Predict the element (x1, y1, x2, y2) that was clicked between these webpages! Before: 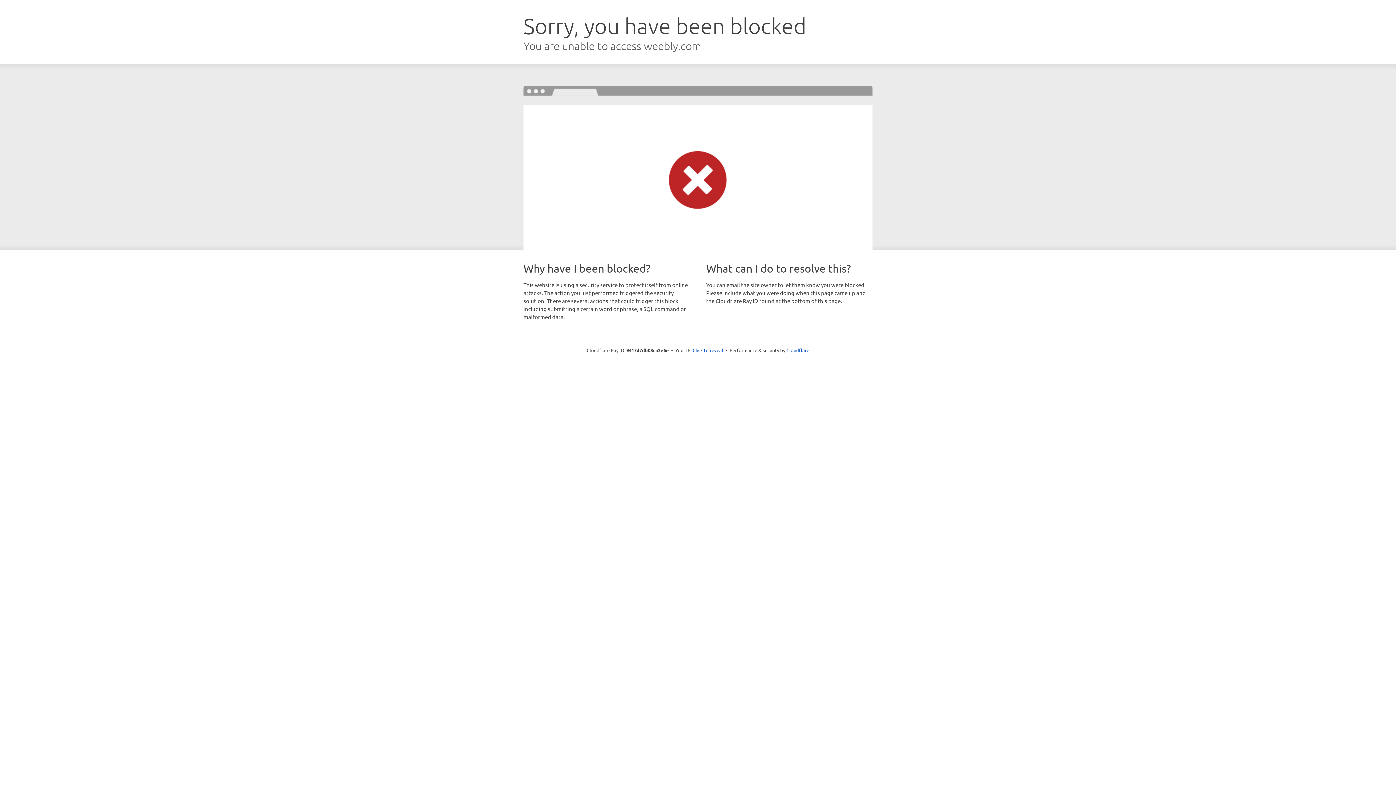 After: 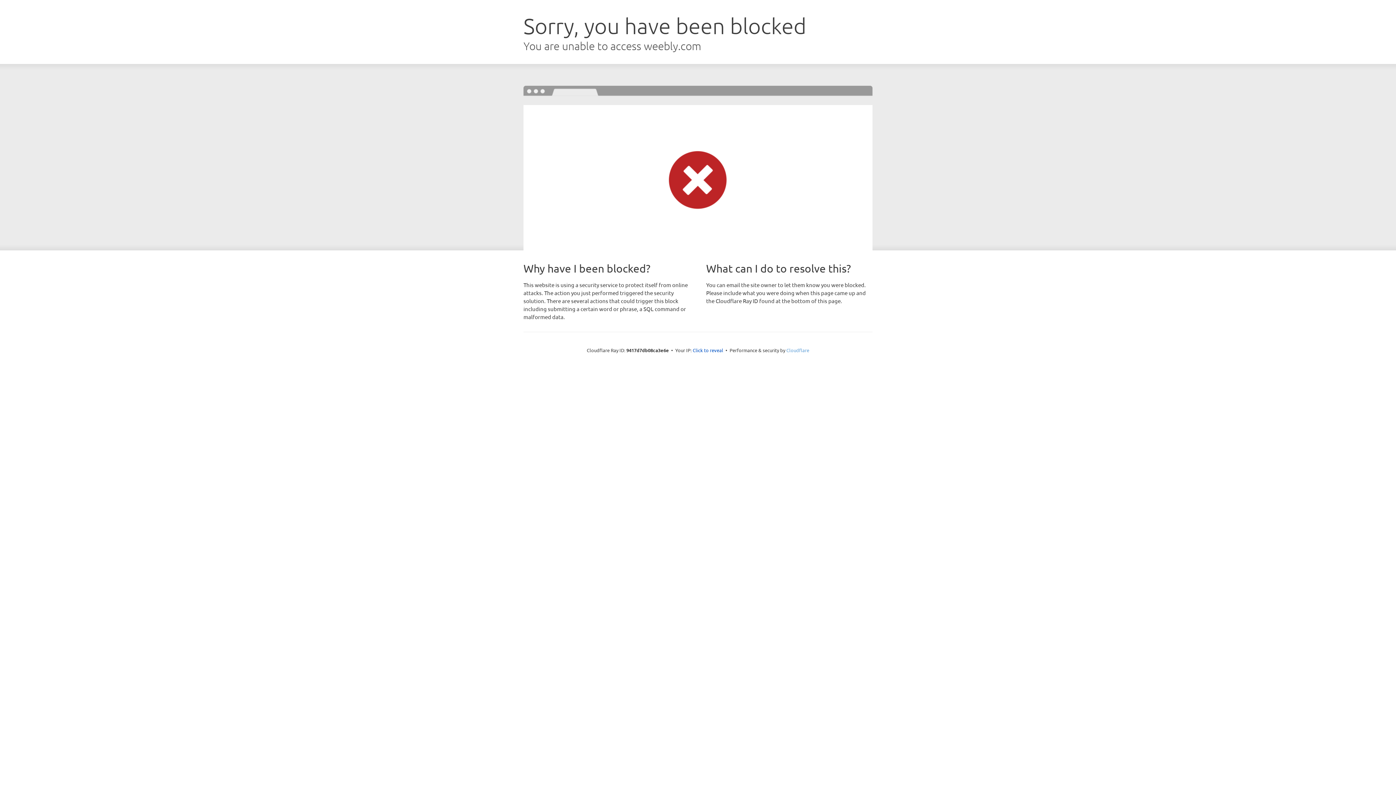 Action: bbox: (786, 347, 809, 353) label: Cloudflare